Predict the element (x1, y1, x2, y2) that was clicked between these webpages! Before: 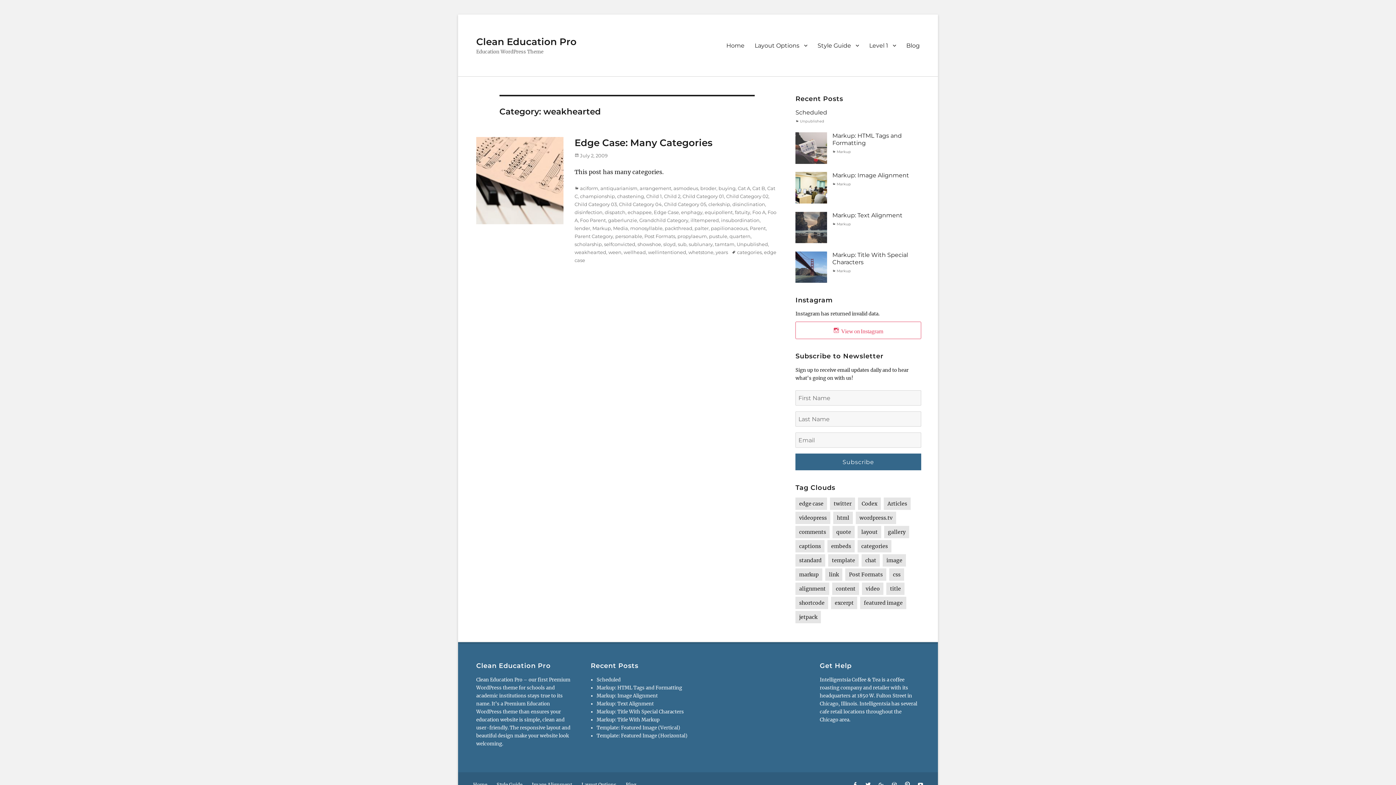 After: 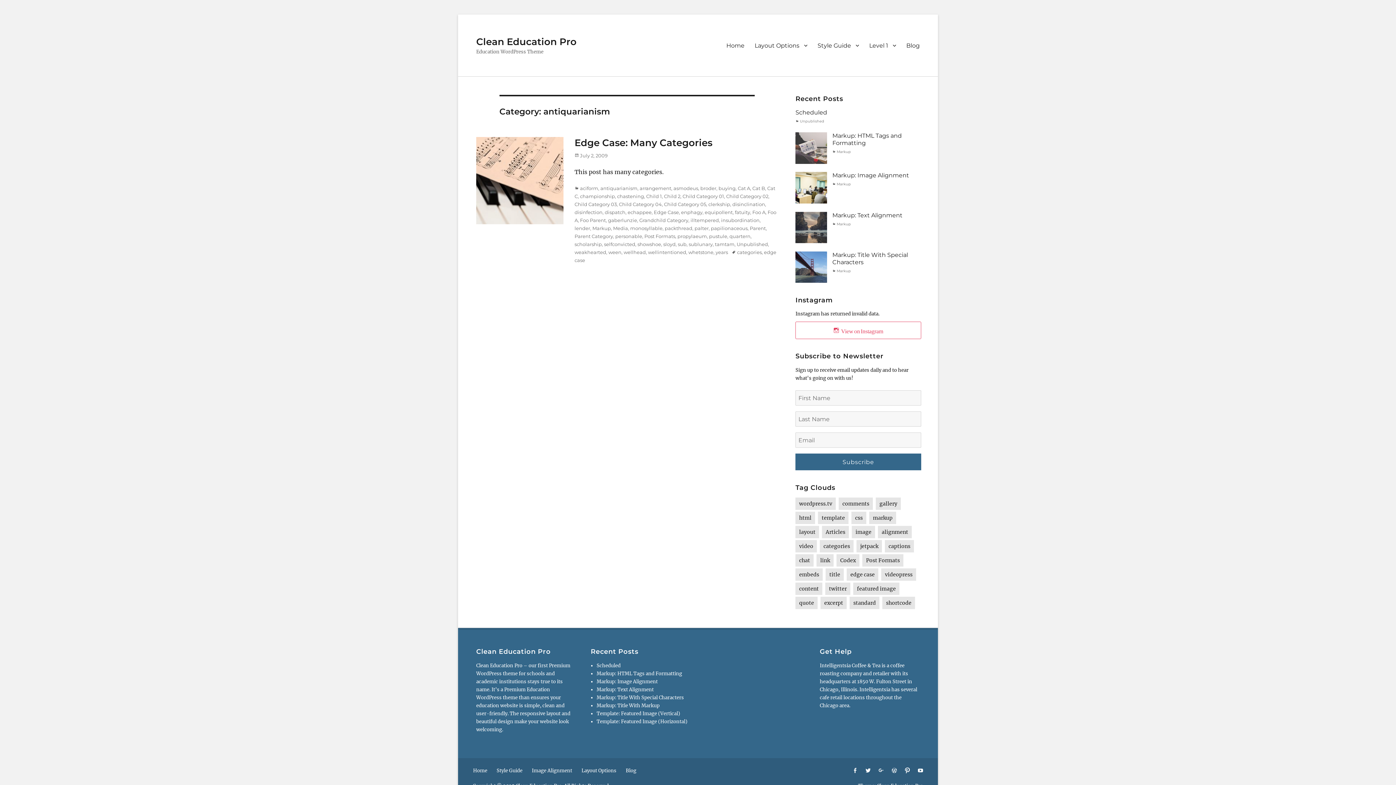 Action: label: antiquarianism bbox: (600, 185, 637, 191)